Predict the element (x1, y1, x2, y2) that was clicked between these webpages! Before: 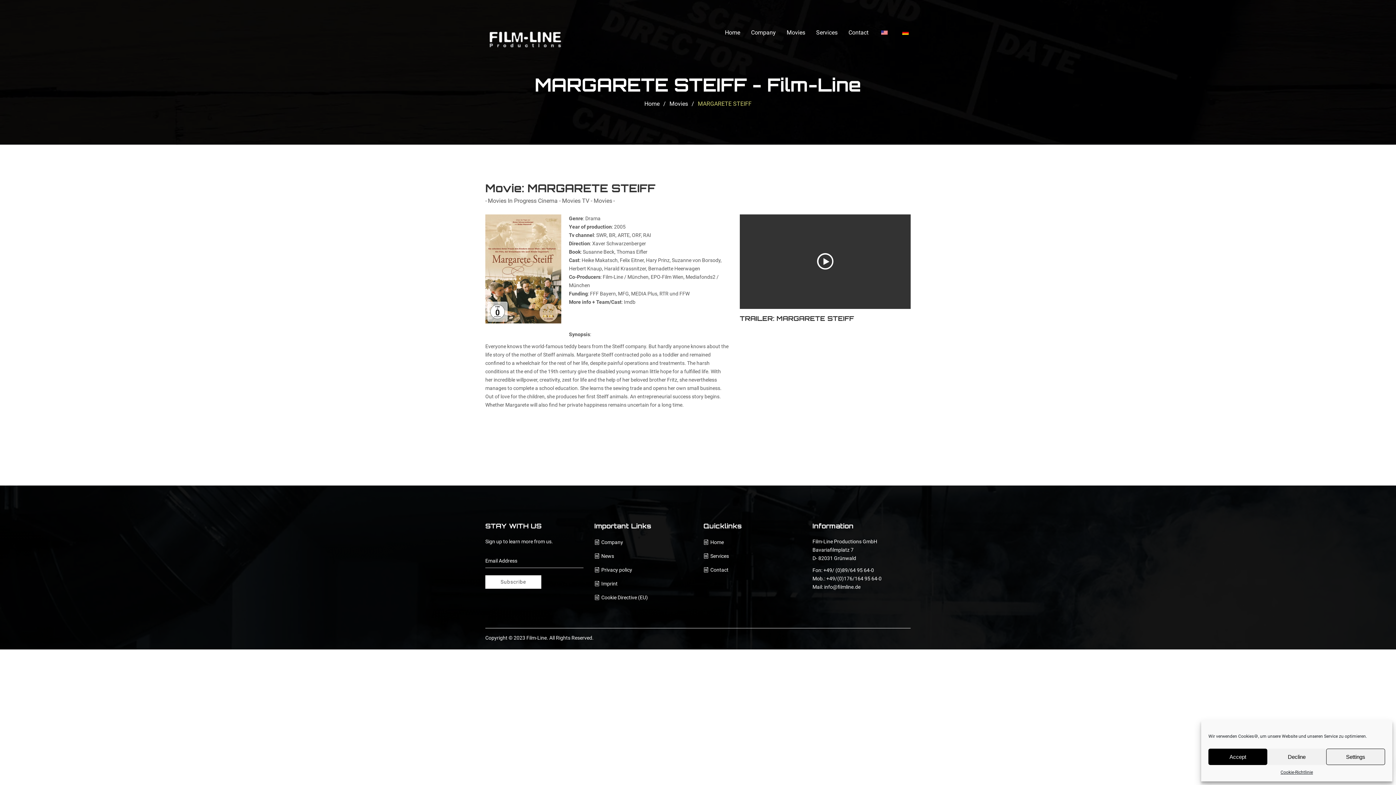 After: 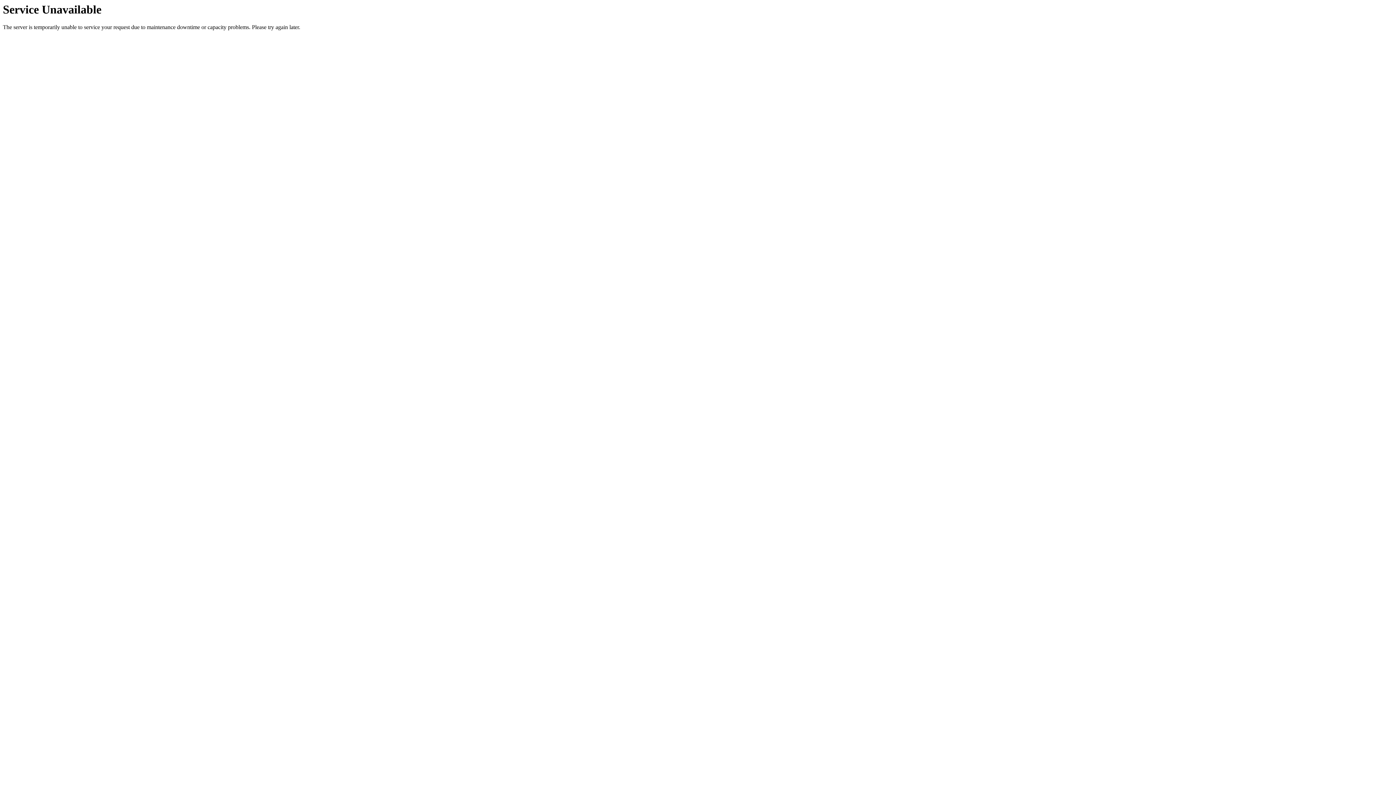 Action: label: Contact bbox: (703, 567, 728, 573)